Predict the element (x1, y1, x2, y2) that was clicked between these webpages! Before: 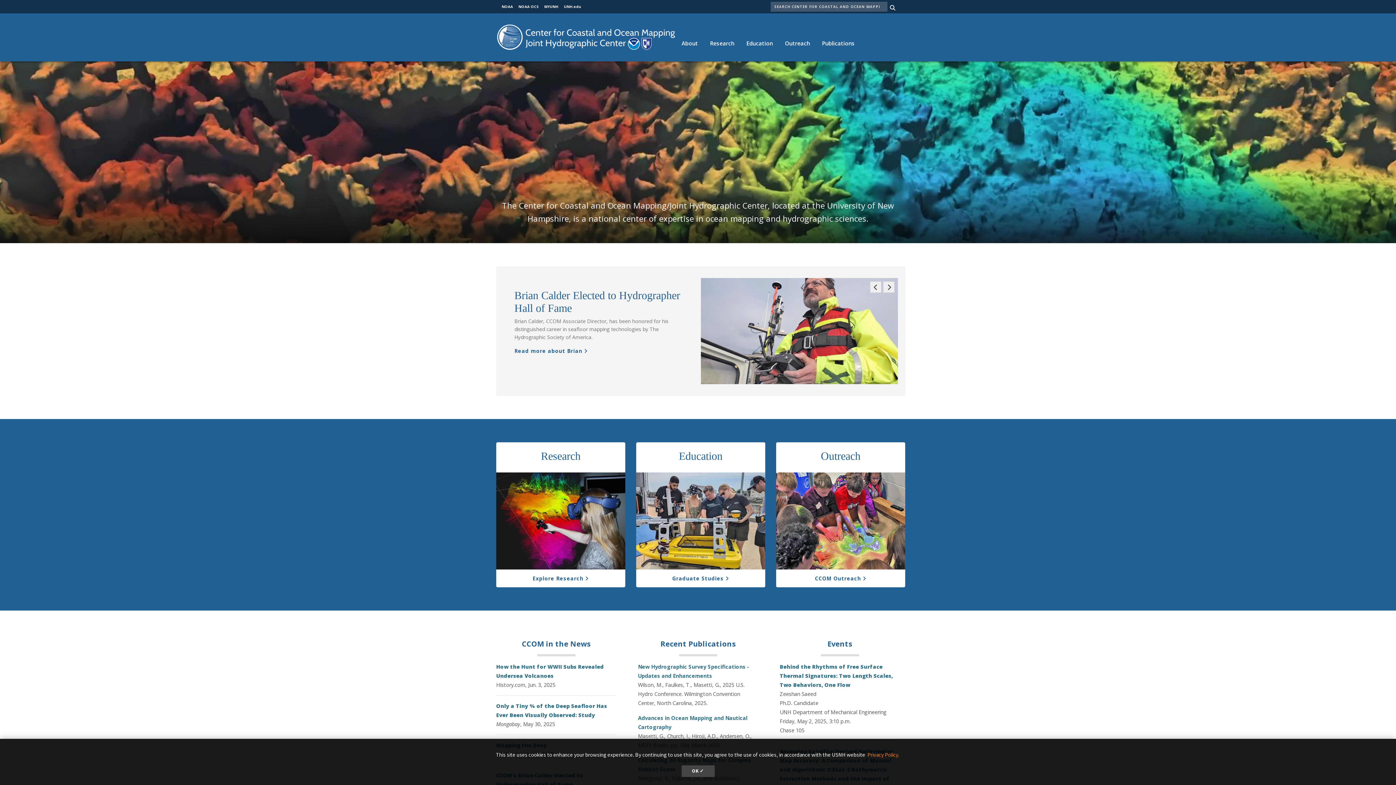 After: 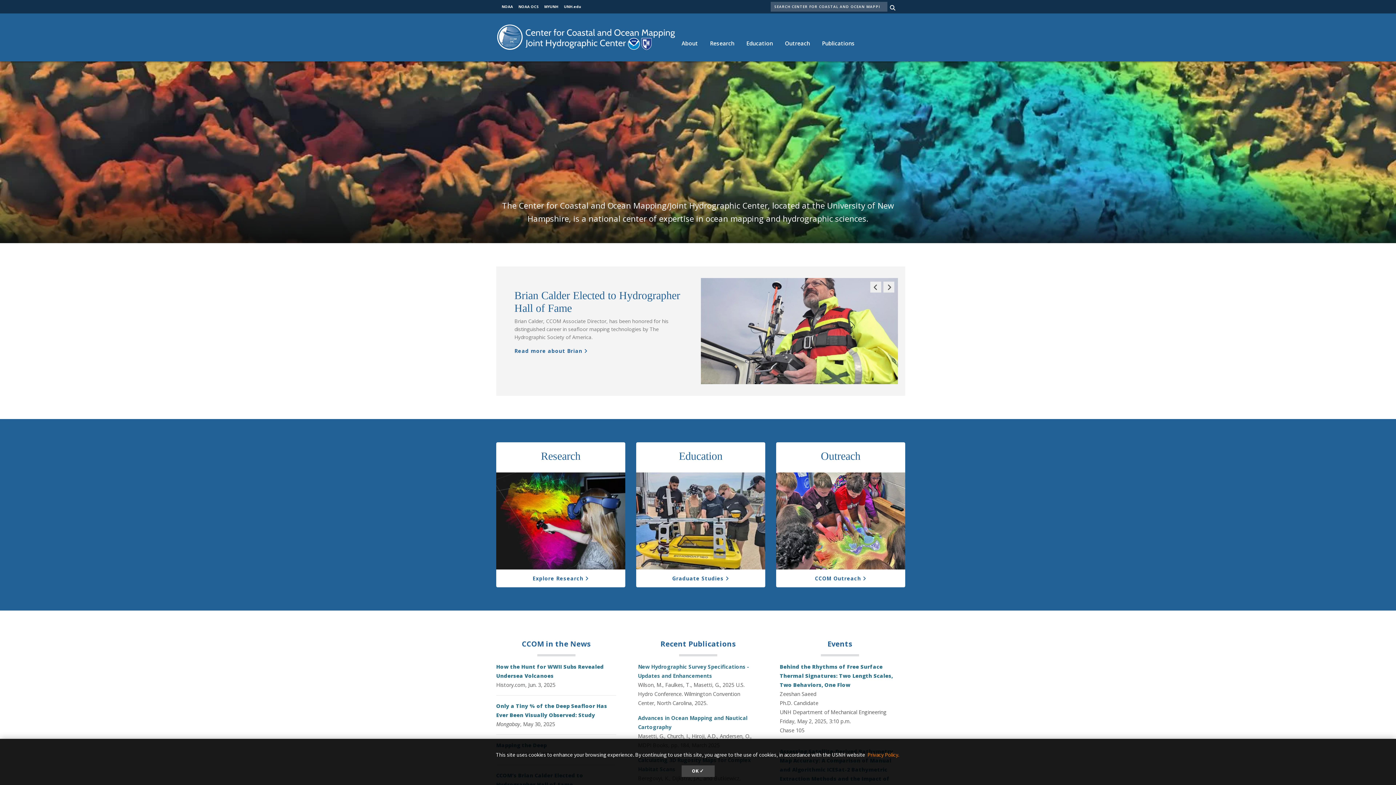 Action: label: NOAA OCS bbox: (518, 4, 538, 9)